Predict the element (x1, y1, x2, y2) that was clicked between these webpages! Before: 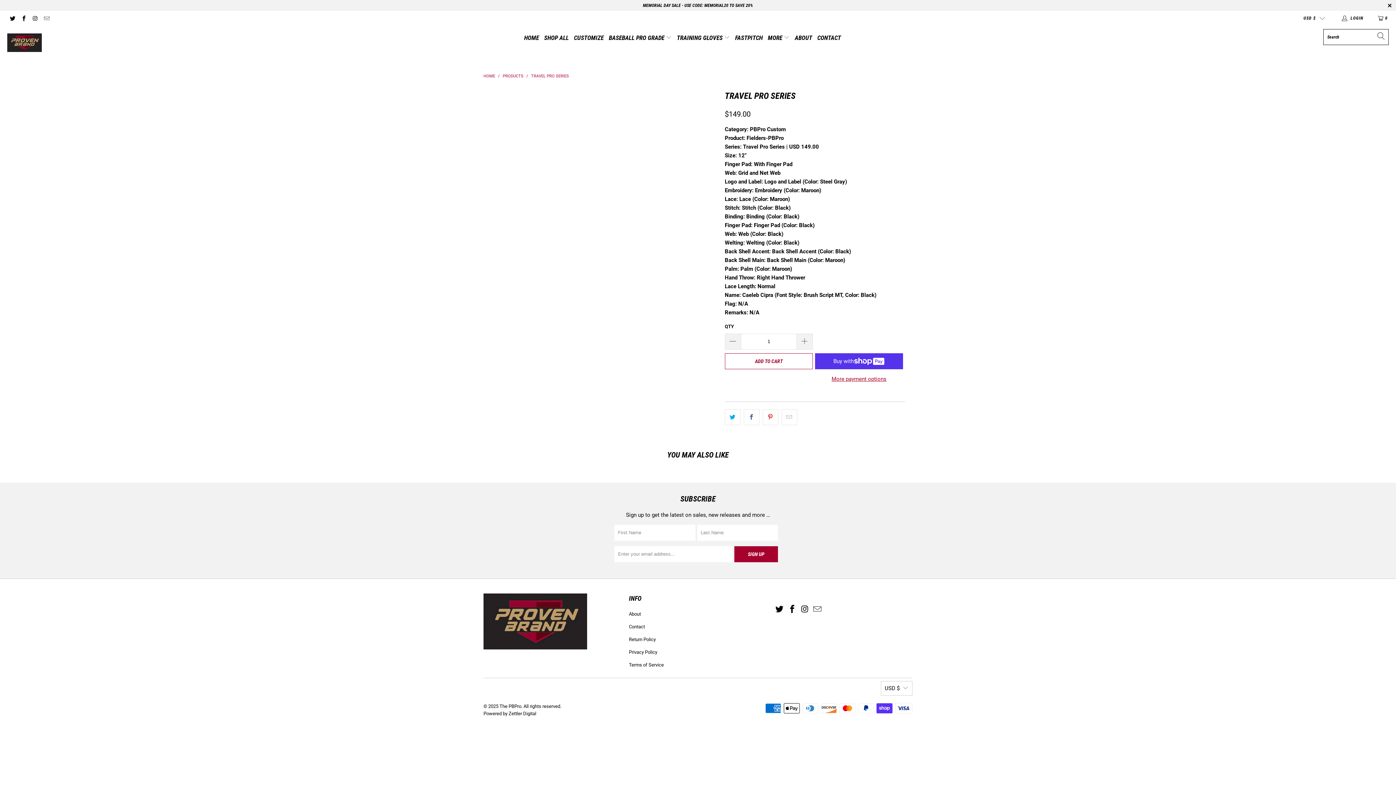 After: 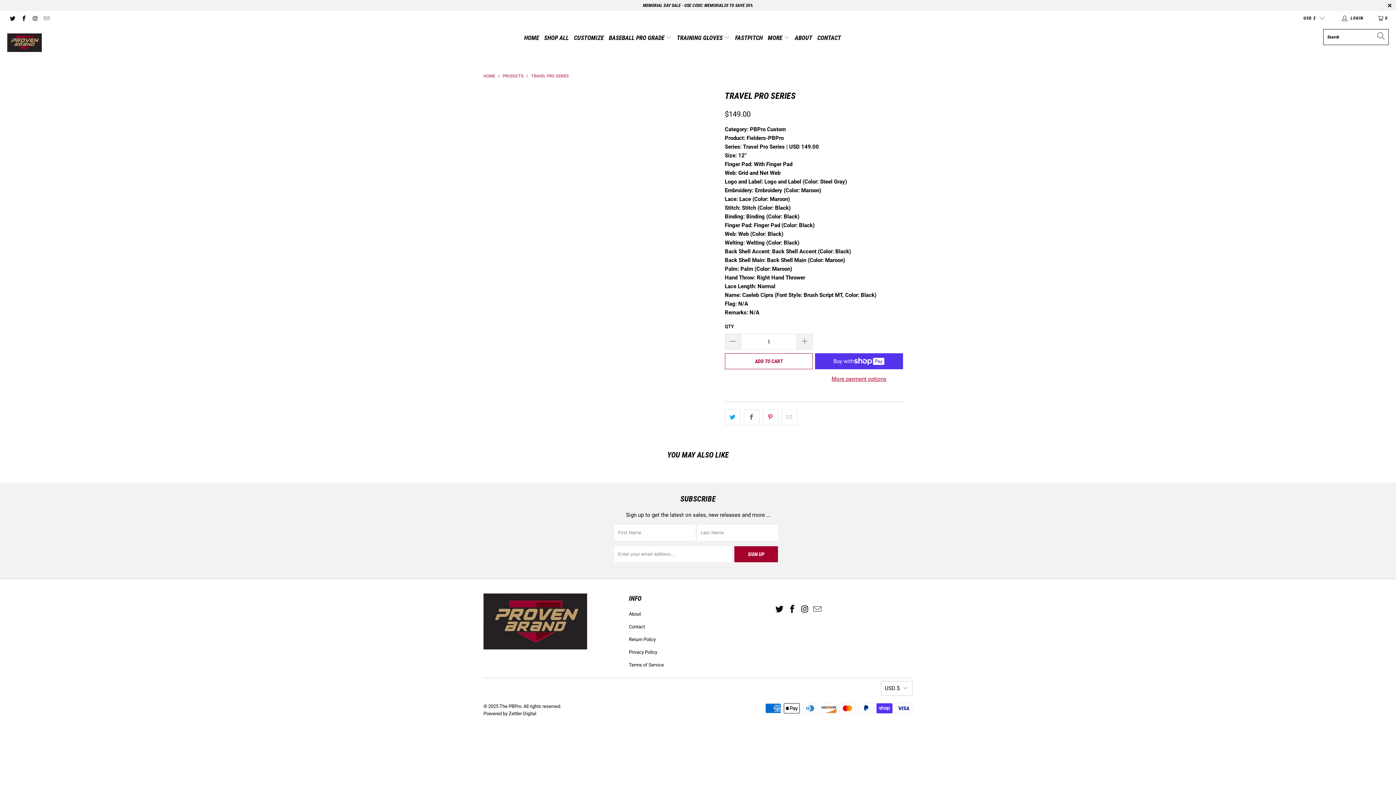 Action: label: Zettler Digital bbox: (508, 711, 536, 716)